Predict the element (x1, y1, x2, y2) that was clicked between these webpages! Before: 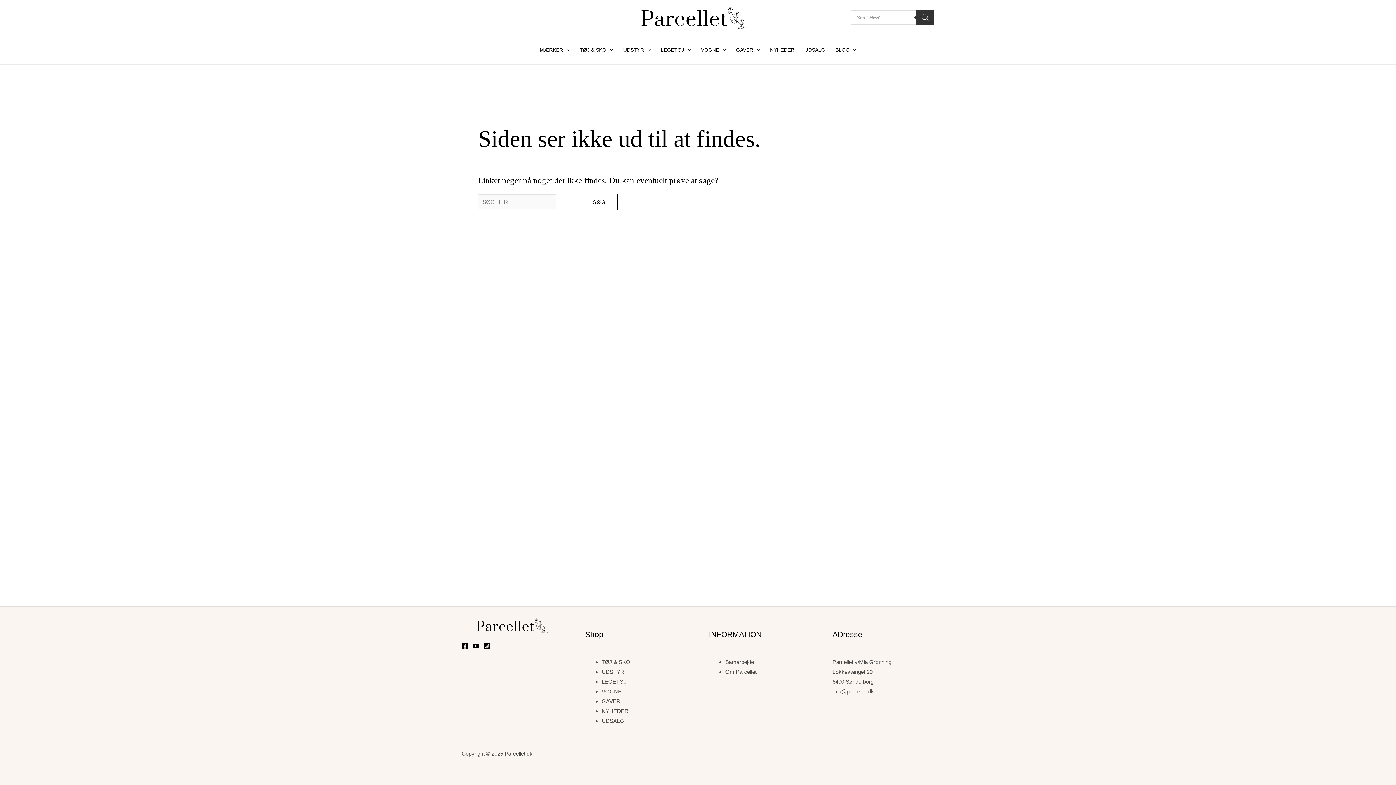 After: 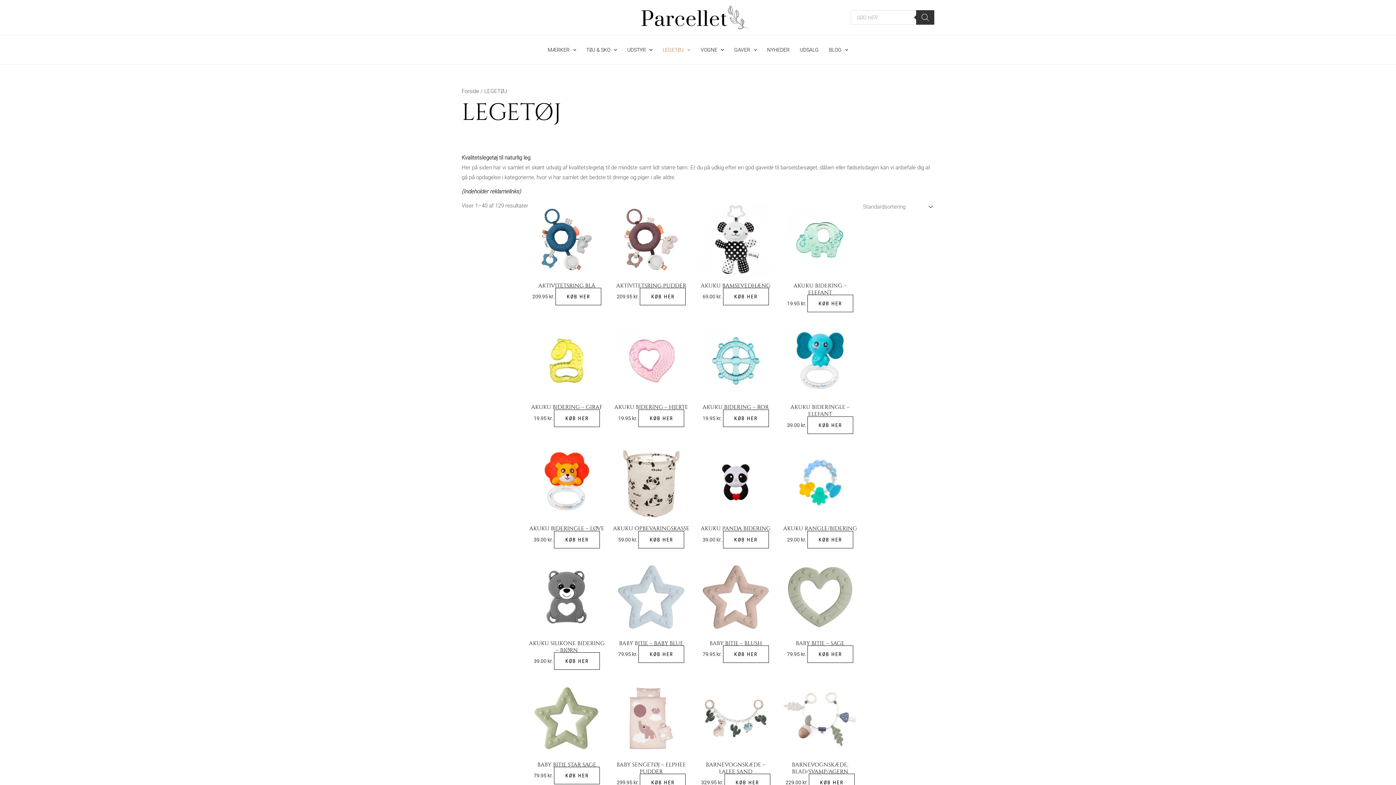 Action: bbox: (601, 678, 626, 684) label: LEGETØJ